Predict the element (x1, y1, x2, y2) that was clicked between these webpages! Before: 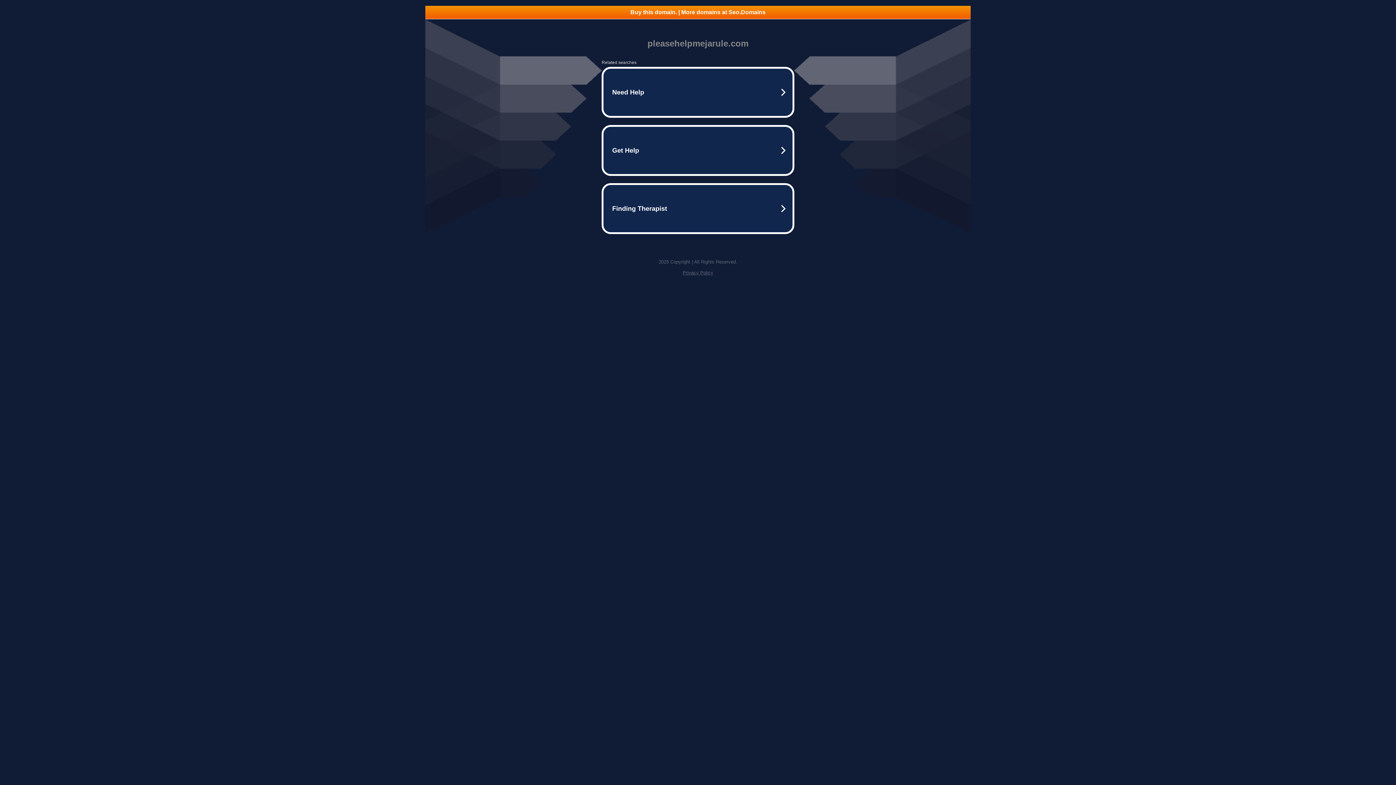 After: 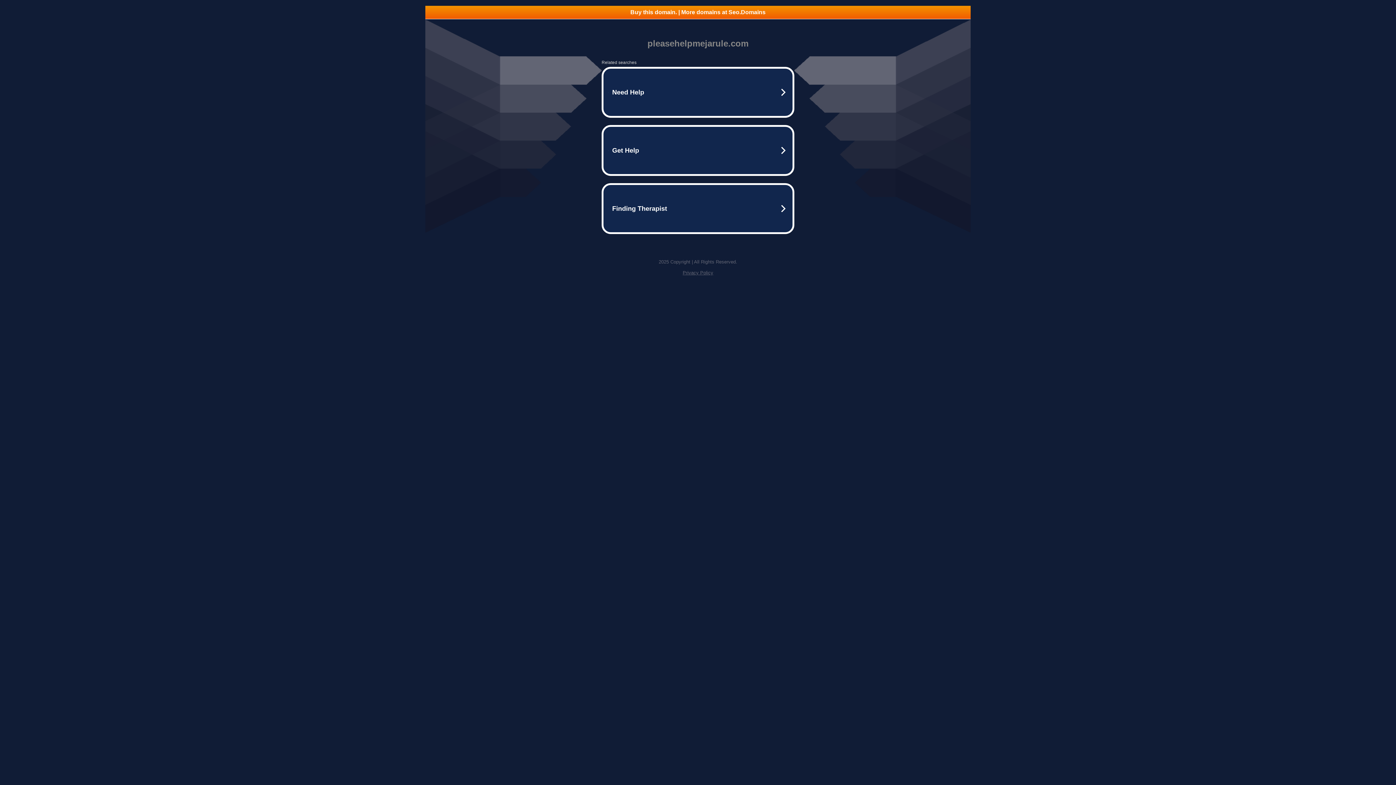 Action: label: Buy this domain. | More domains at Seo.Domains bbox: (425, 5, 970, 18)